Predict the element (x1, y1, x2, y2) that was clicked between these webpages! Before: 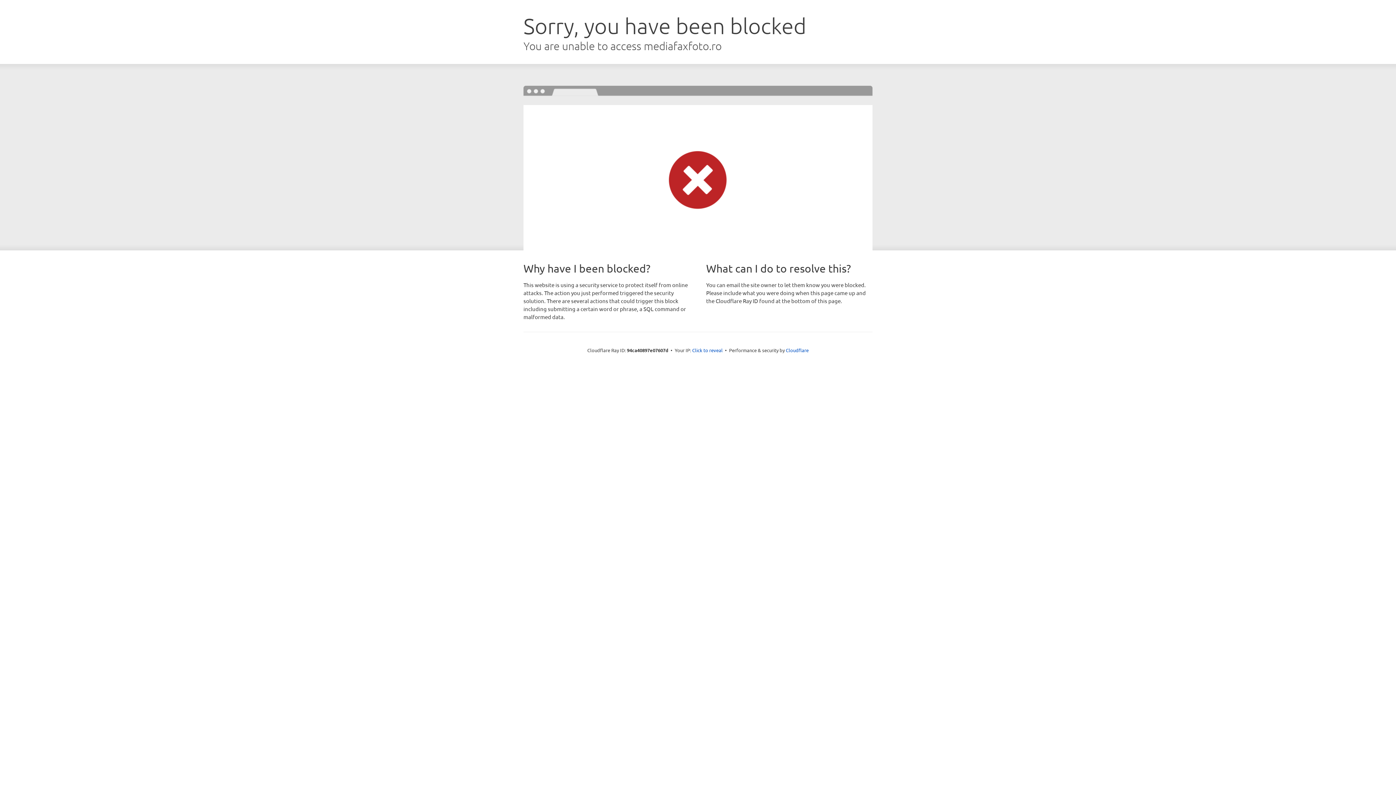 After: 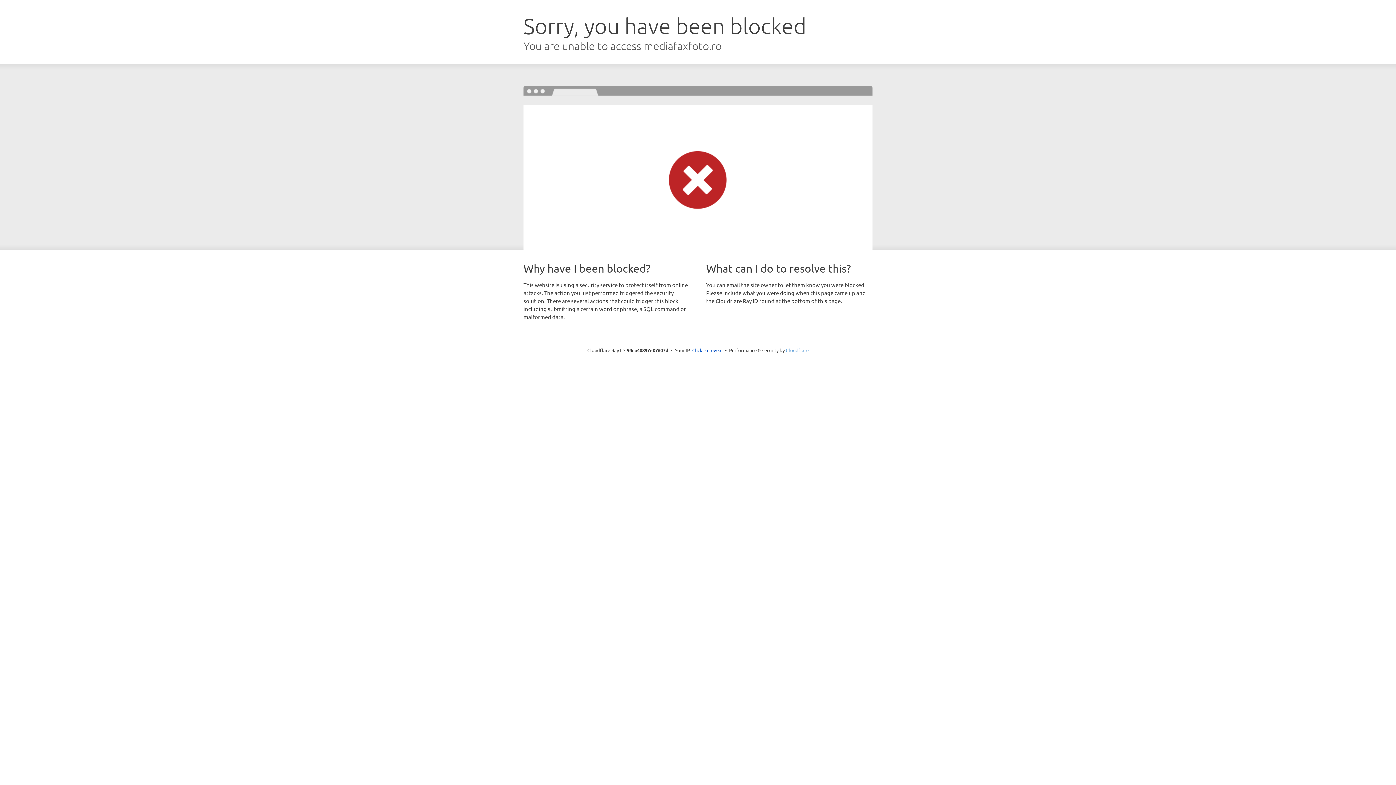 Action: bbox: (786, 347, 808, 353) label: Cloudflare